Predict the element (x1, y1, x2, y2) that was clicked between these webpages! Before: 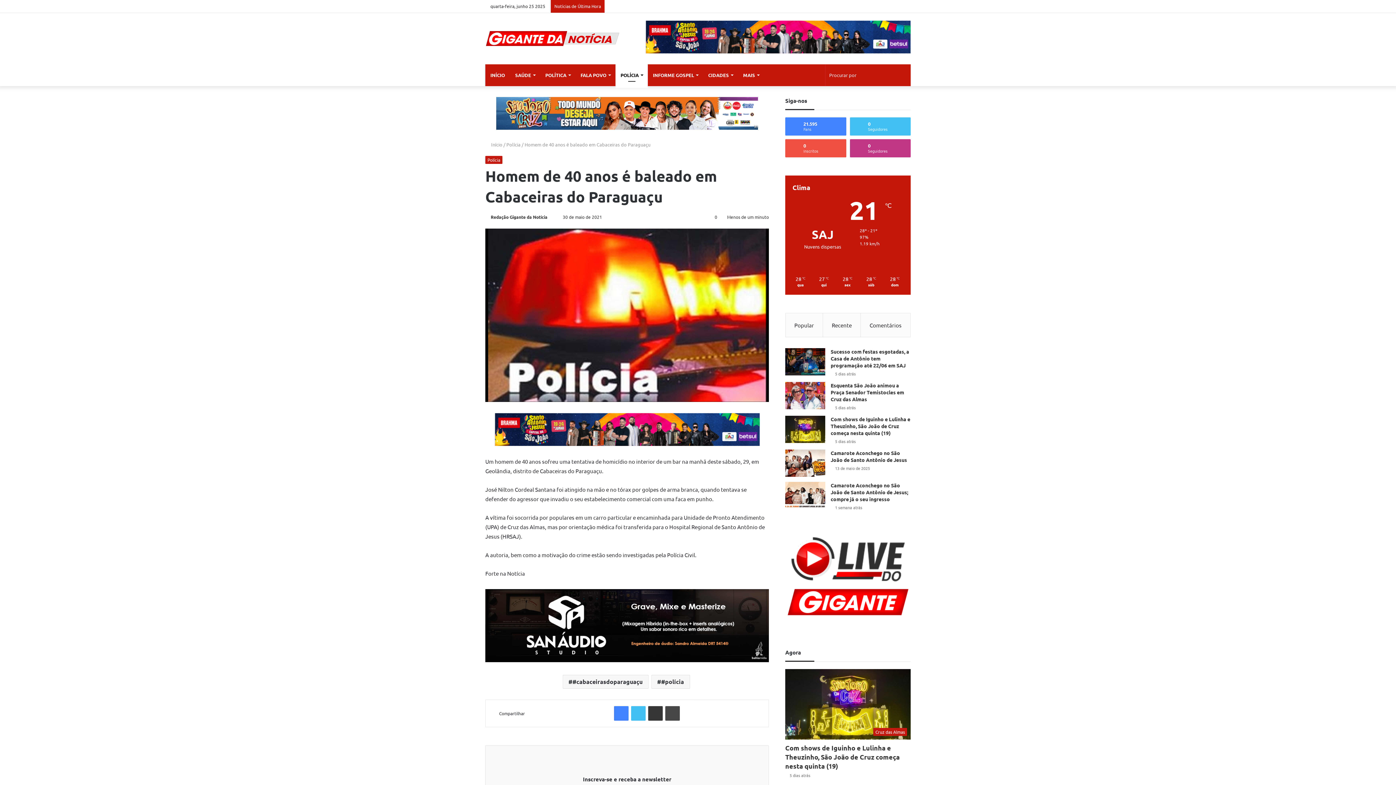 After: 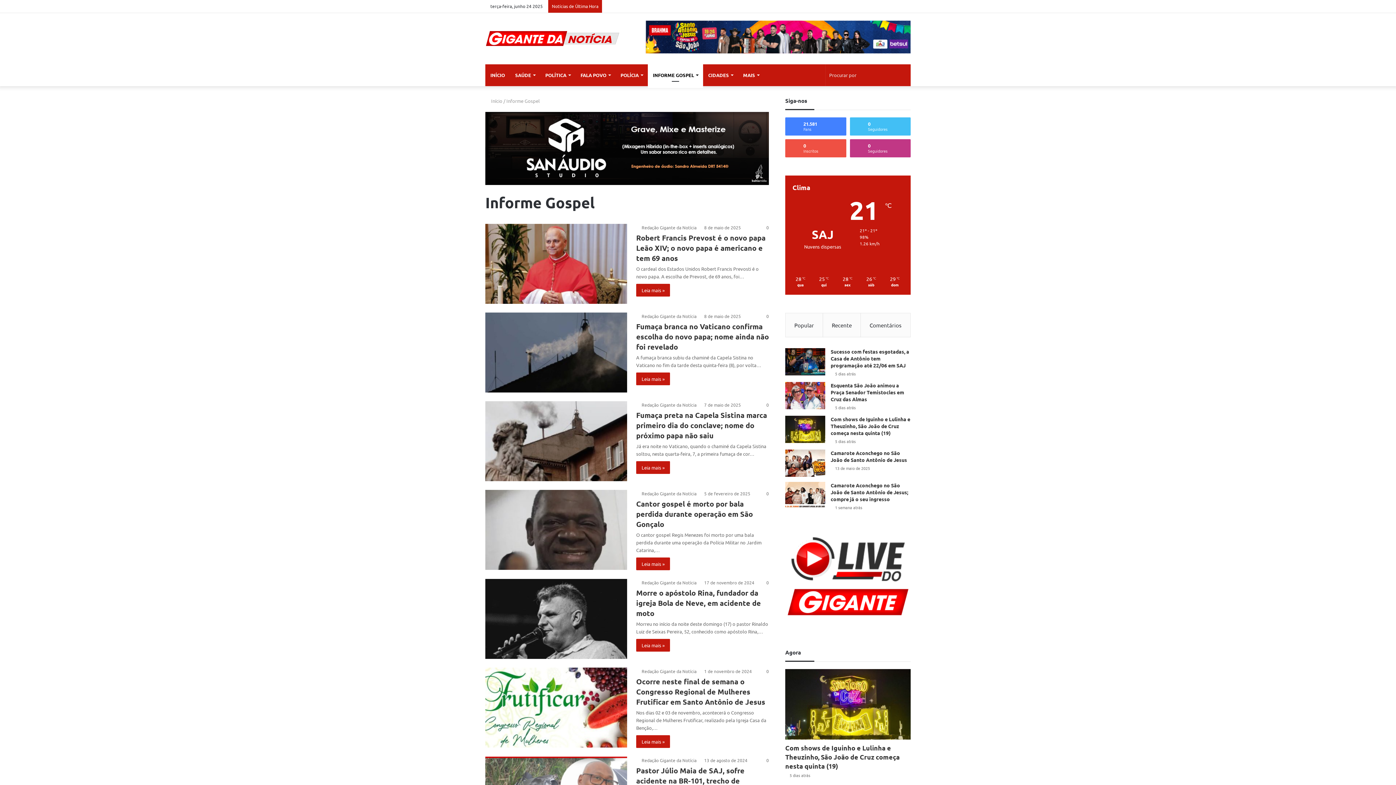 Action: label: INFORME GOSPEL bbox: (648, 64, 703, 86)